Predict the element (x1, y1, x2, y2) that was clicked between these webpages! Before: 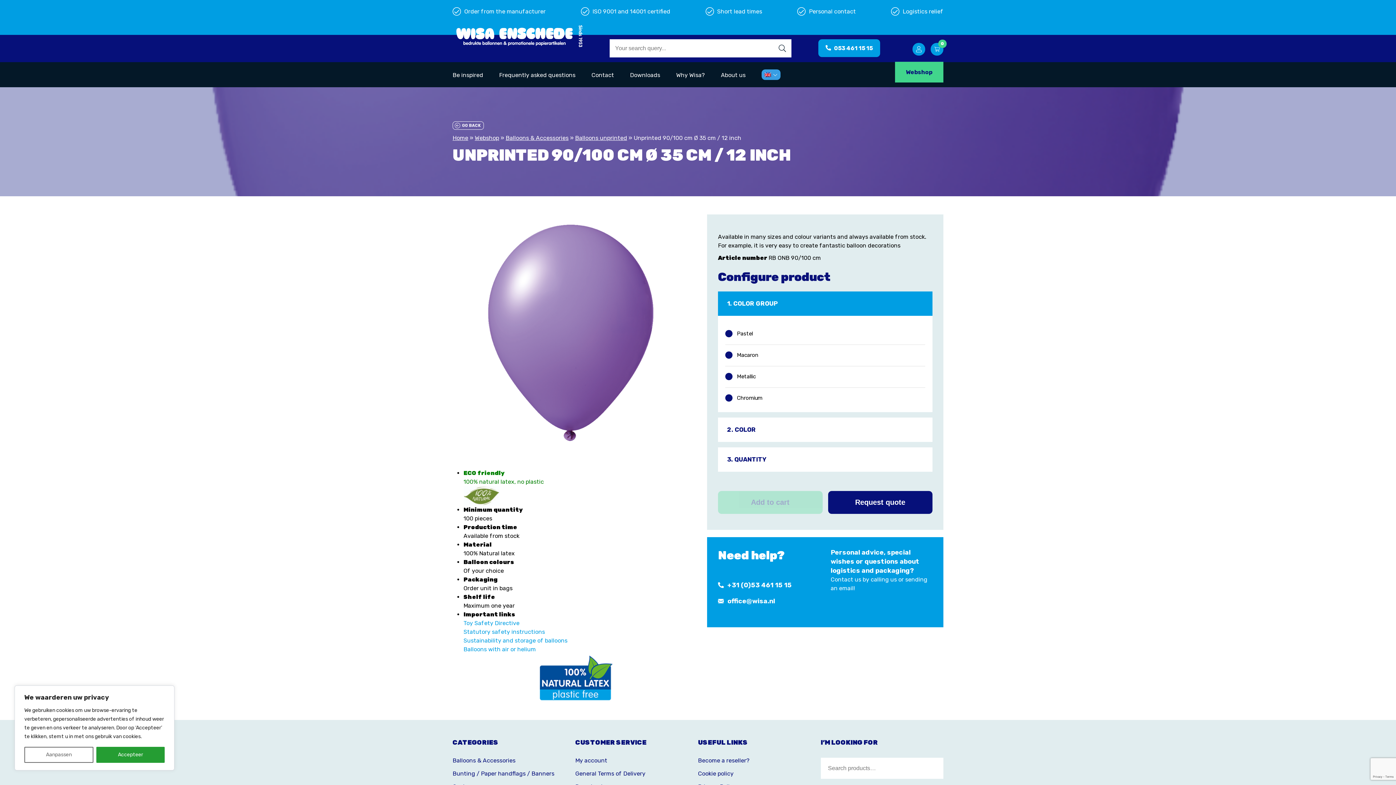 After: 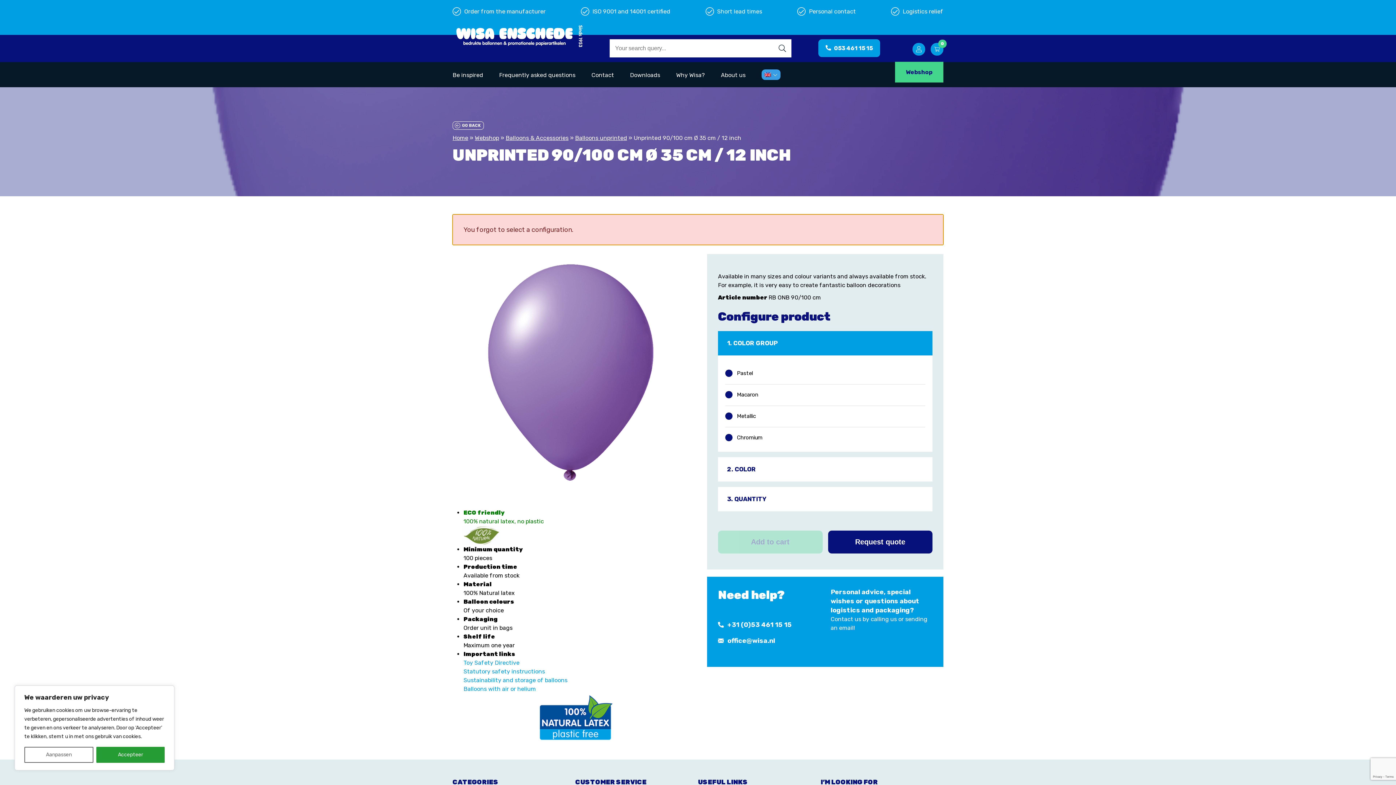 Action: bbox: (828, 491, 932, 514) label: Request quote